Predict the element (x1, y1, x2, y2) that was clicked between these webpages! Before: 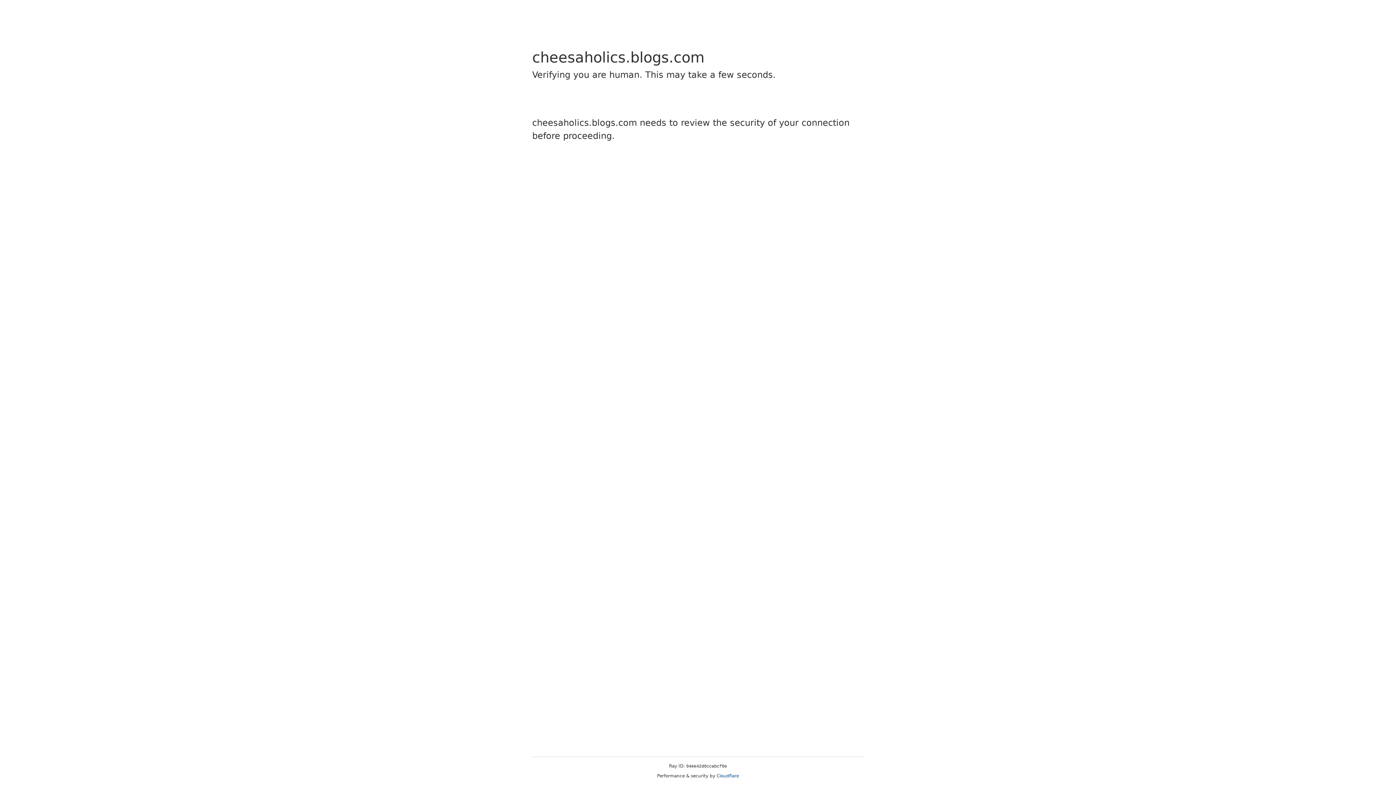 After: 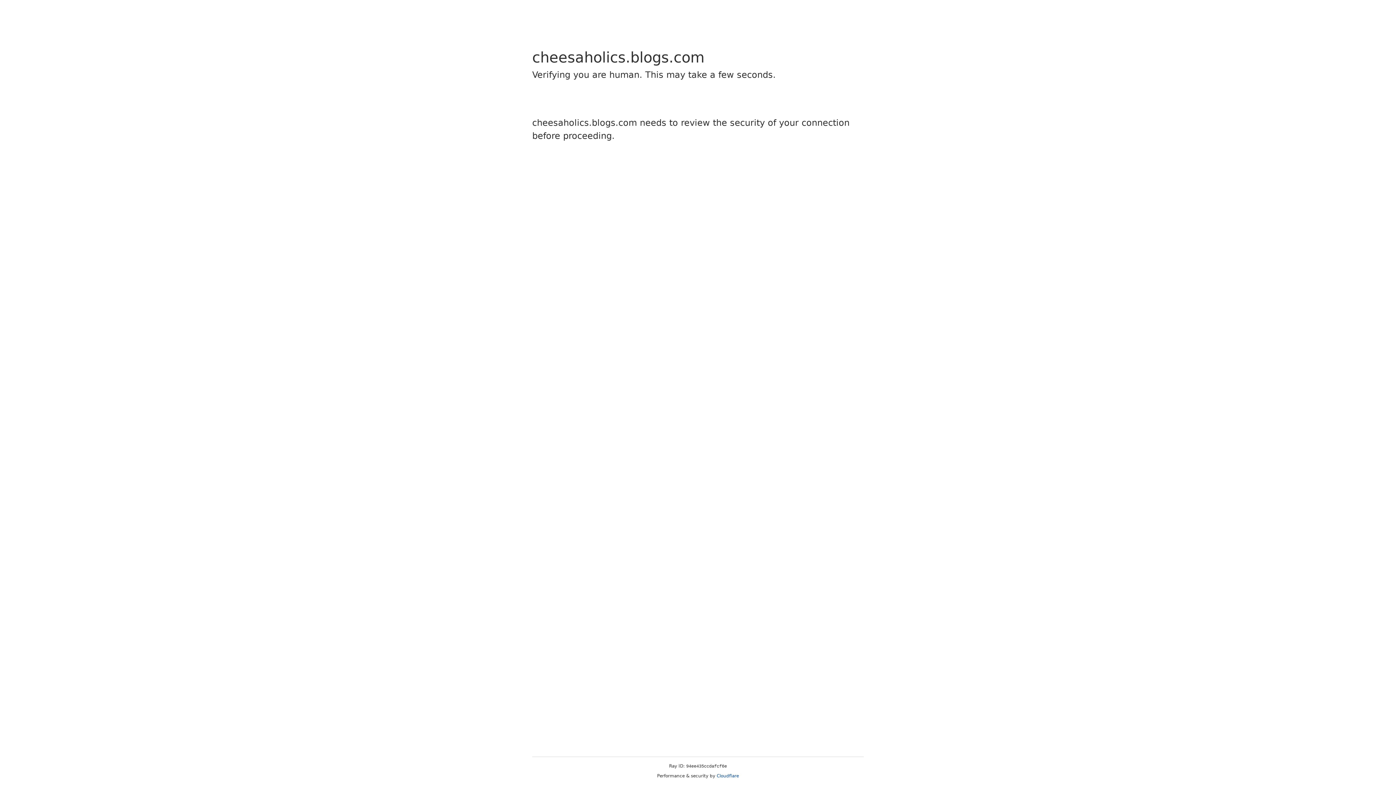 Action: bbox: (716, 773, 739, 778) label: Cloudflare